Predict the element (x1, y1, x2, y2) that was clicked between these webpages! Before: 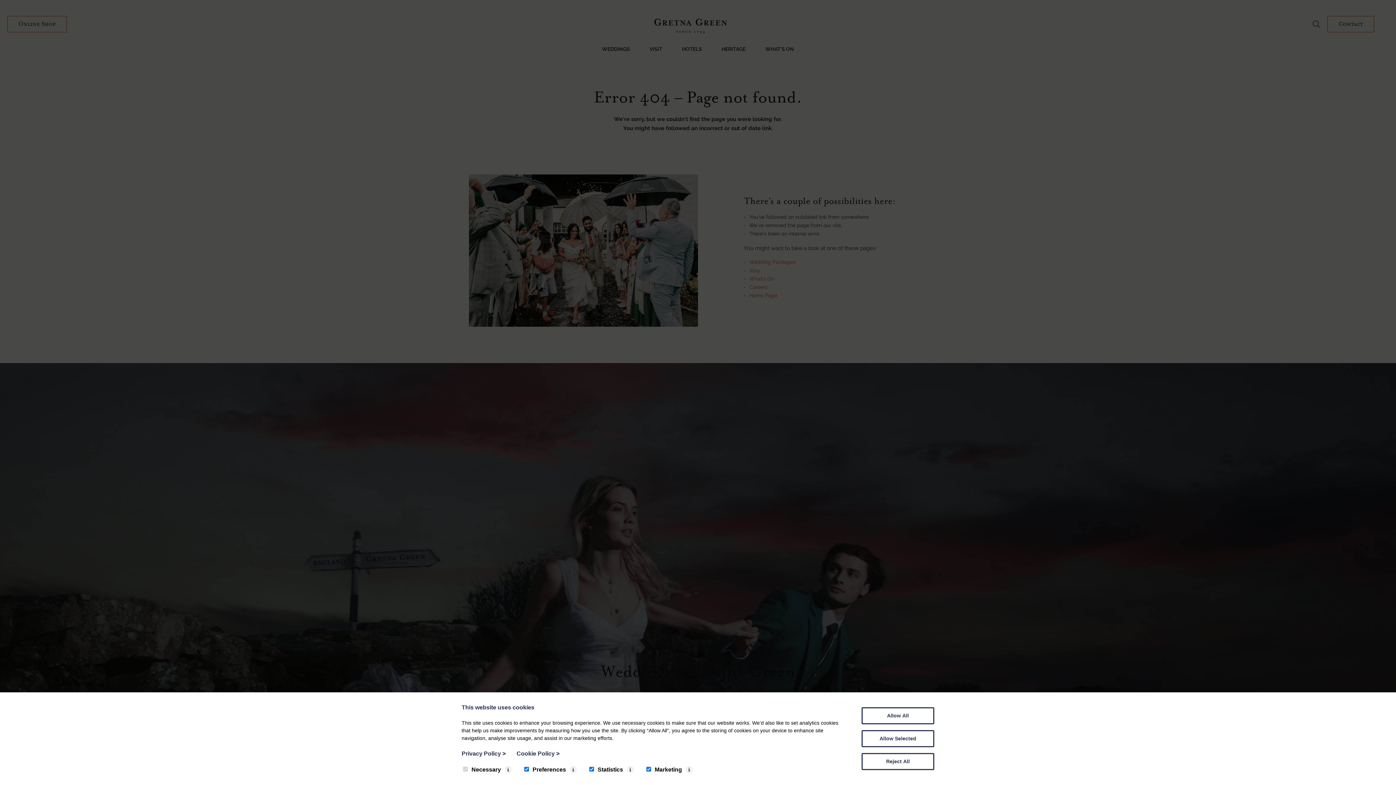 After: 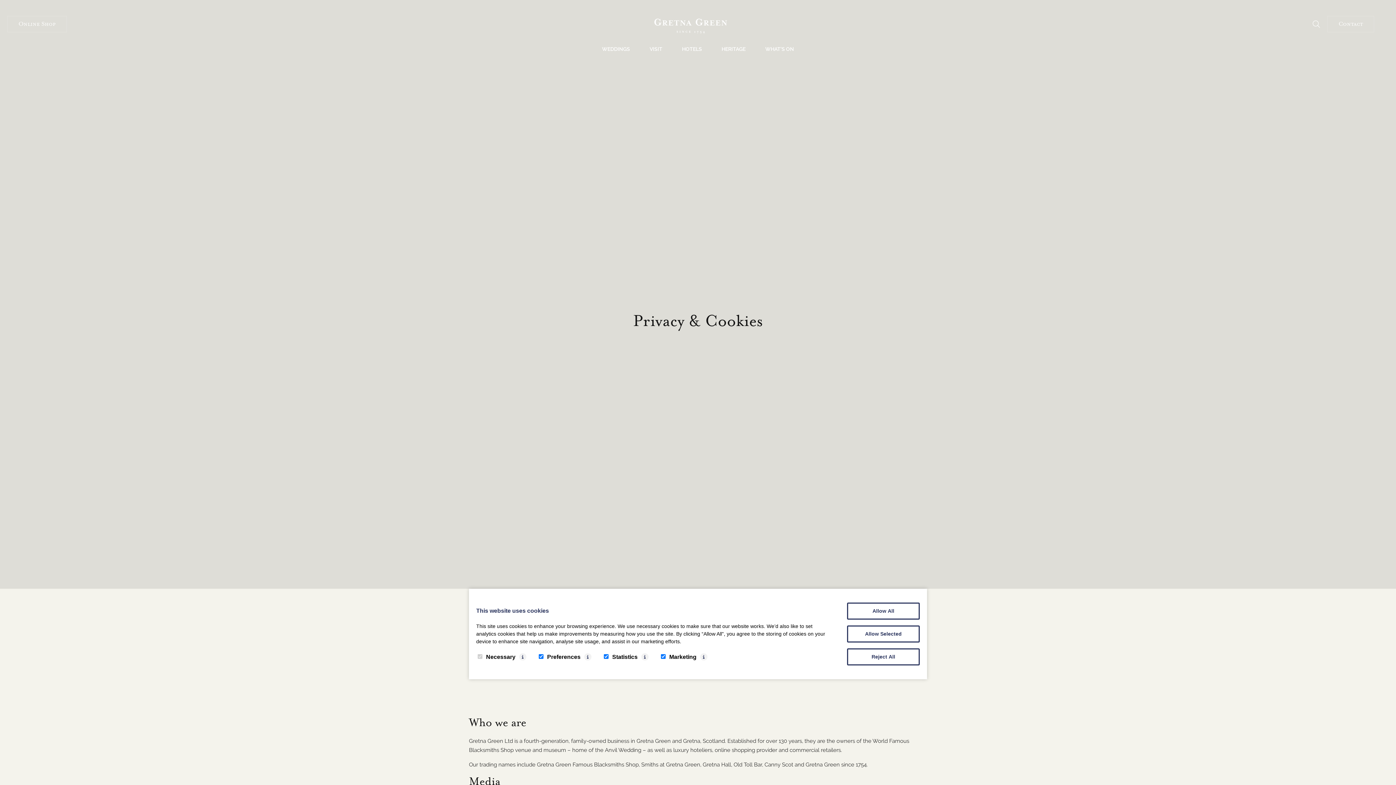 Action: label: Privacy Policy > bbox: (461, 750, 505, 757)